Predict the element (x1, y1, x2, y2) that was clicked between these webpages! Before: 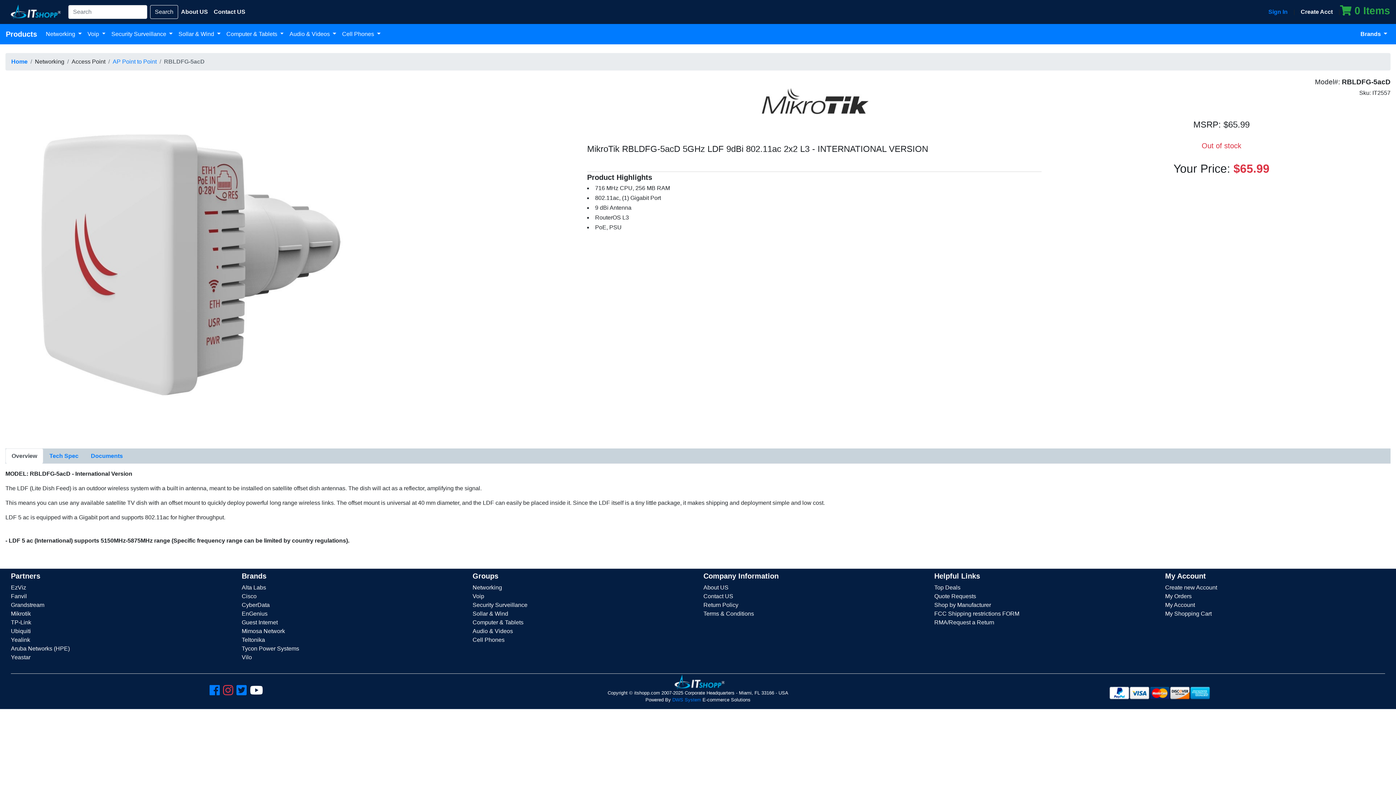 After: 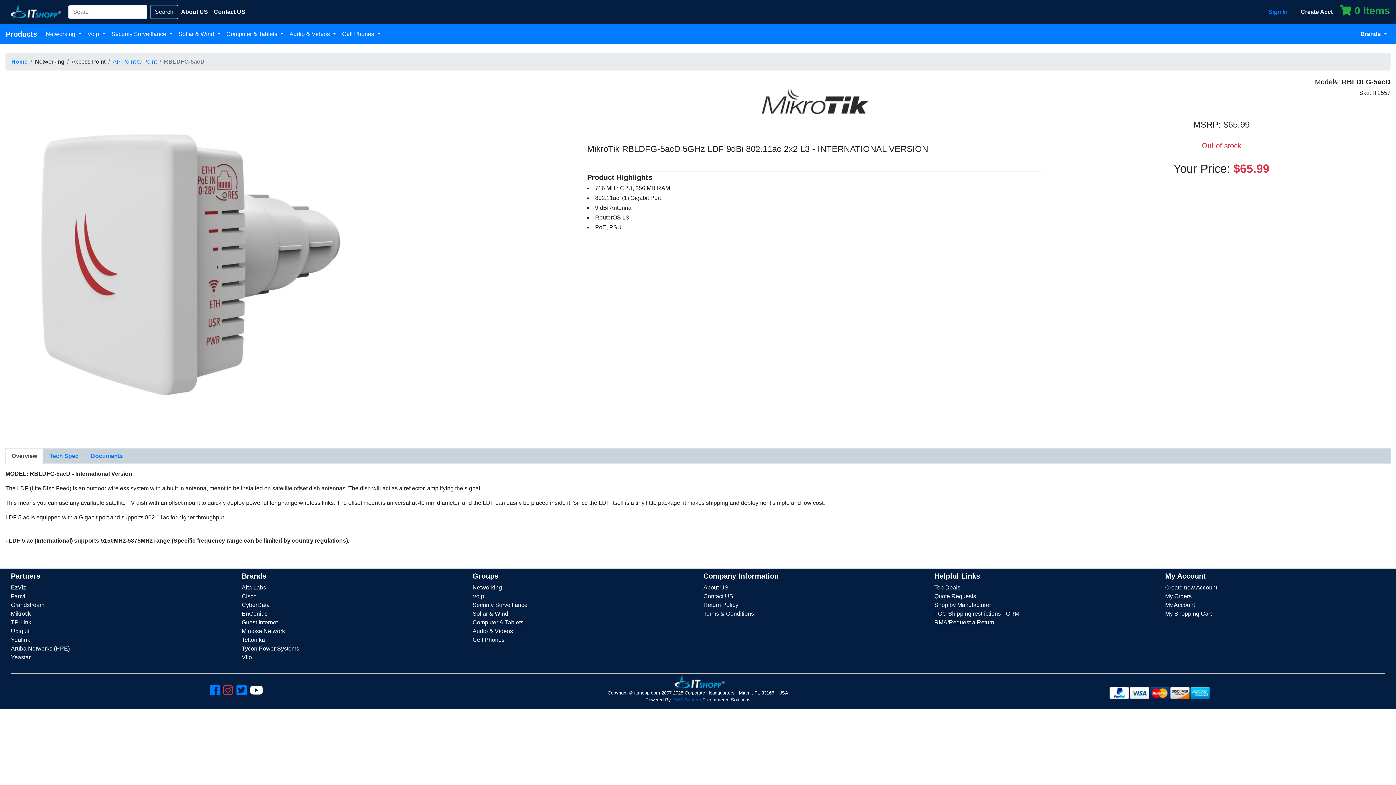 Action: bbox: (672, 697, 701, 702) label: DWS System